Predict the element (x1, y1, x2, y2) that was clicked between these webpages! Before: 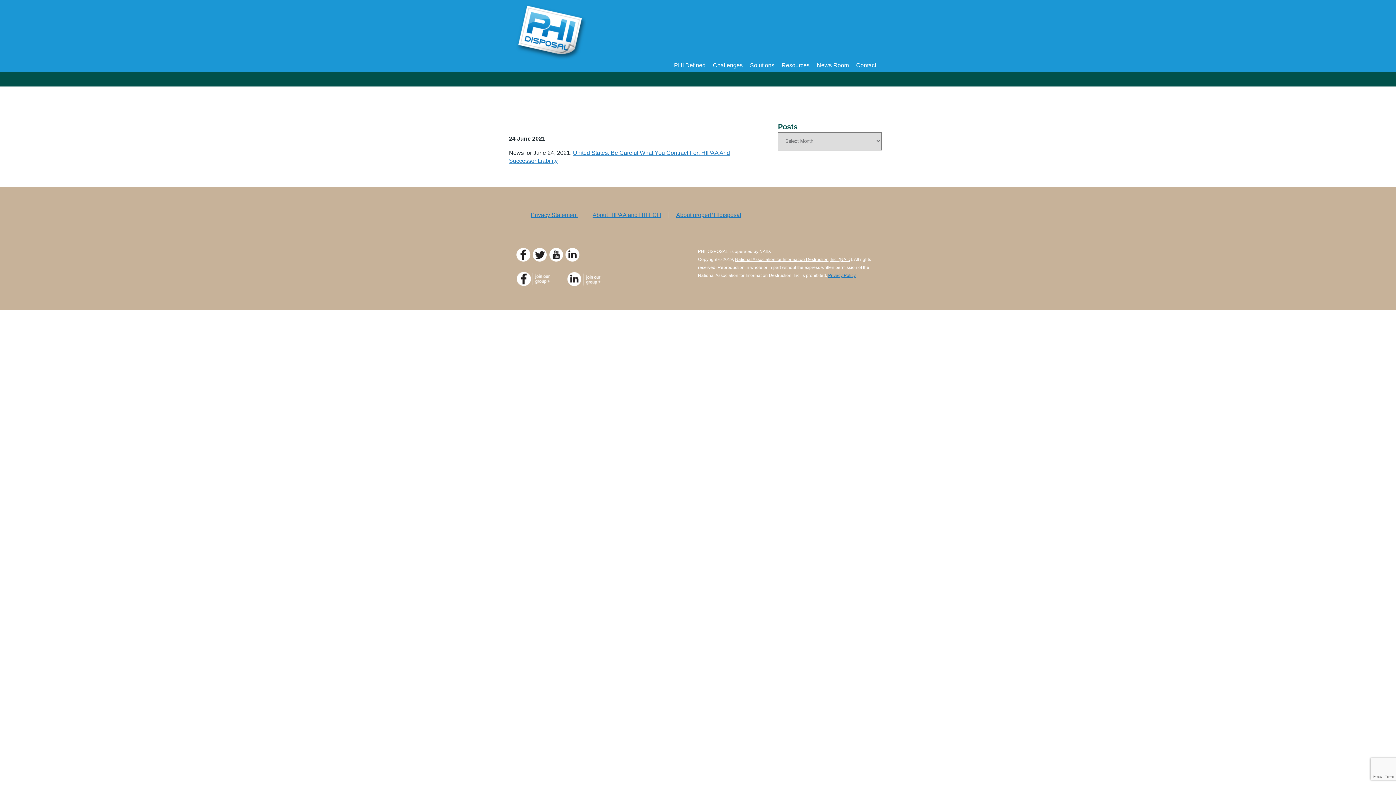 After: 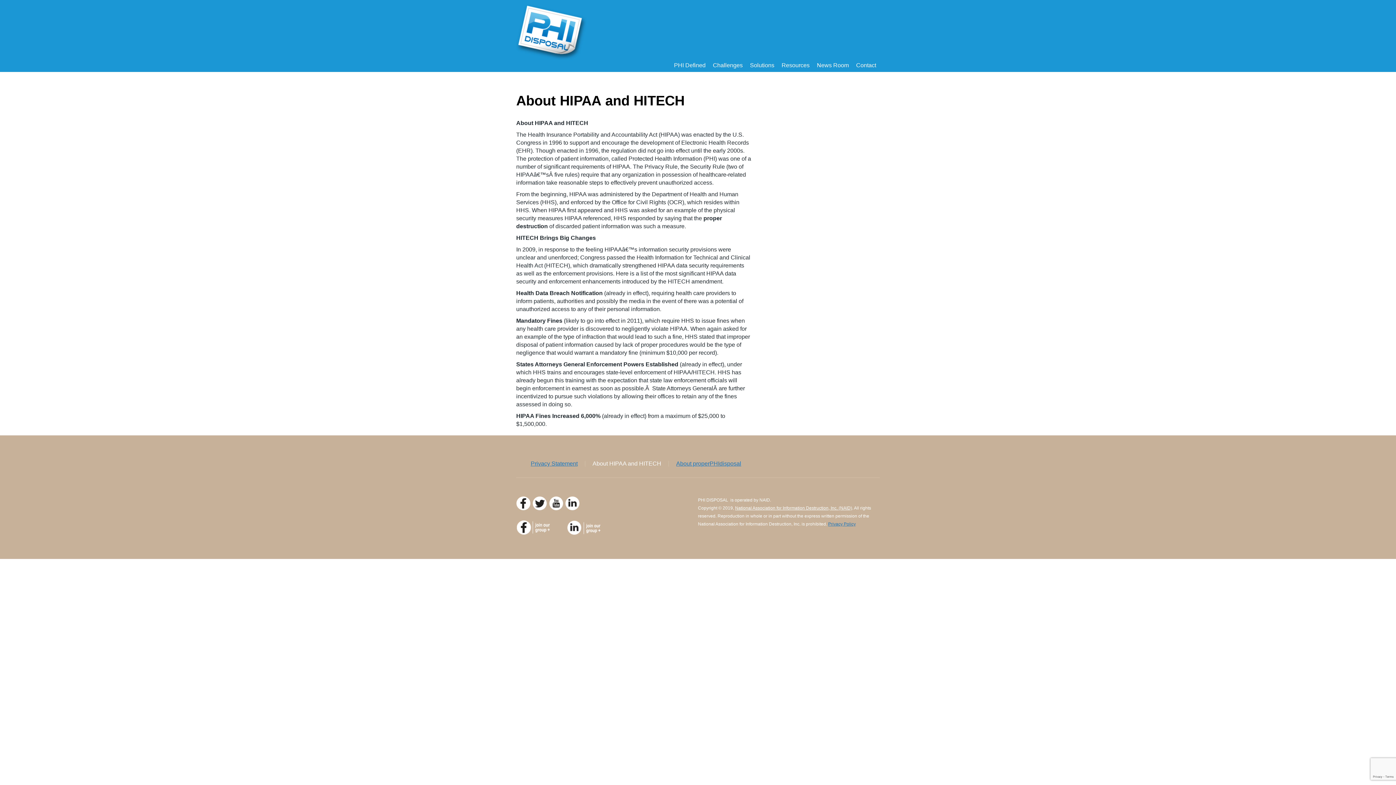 Action: bbox: (585, 212, 661, 218) label: About HIPAA and HITECH